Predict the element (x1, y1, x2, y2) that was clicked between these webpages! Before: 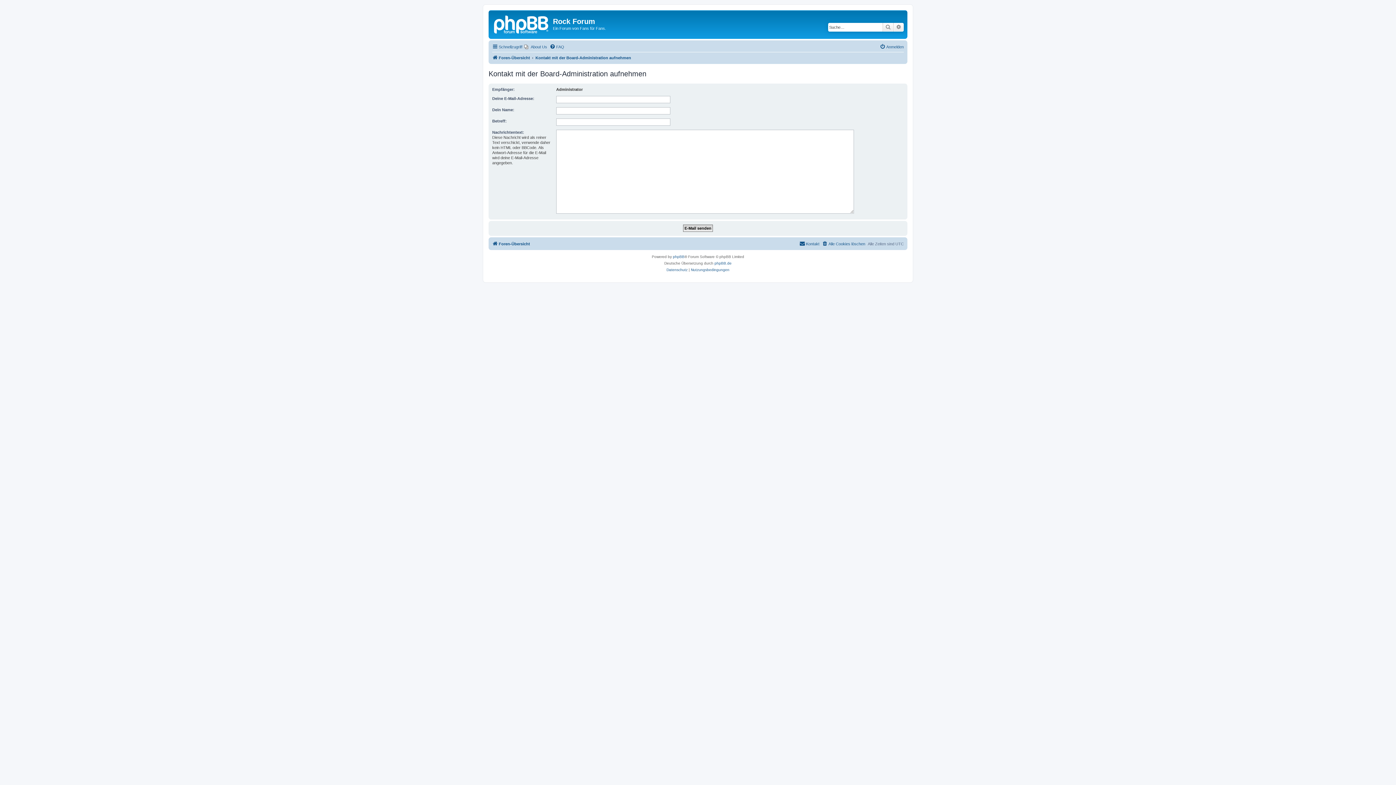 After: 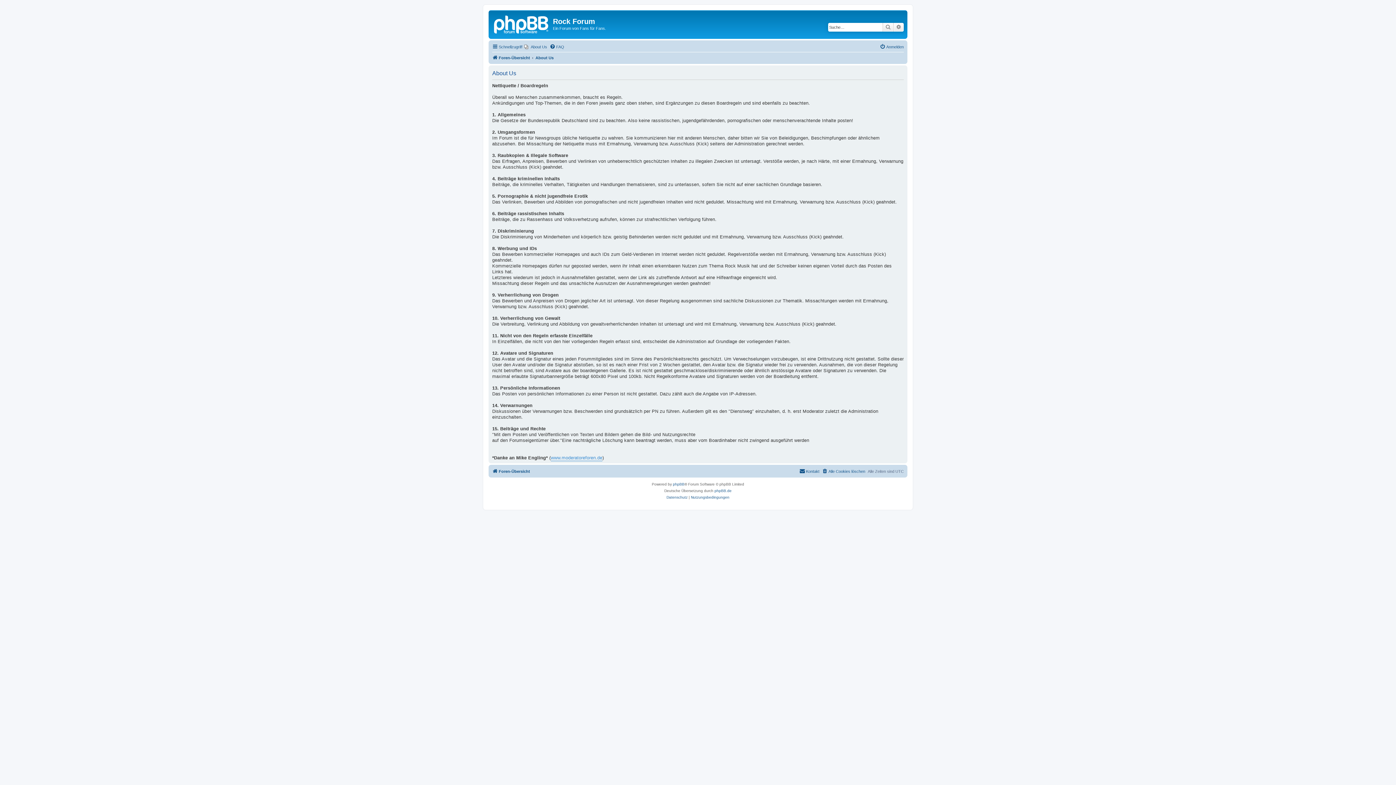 Action: label: About Us bbox: (524, 42, 547, 51)